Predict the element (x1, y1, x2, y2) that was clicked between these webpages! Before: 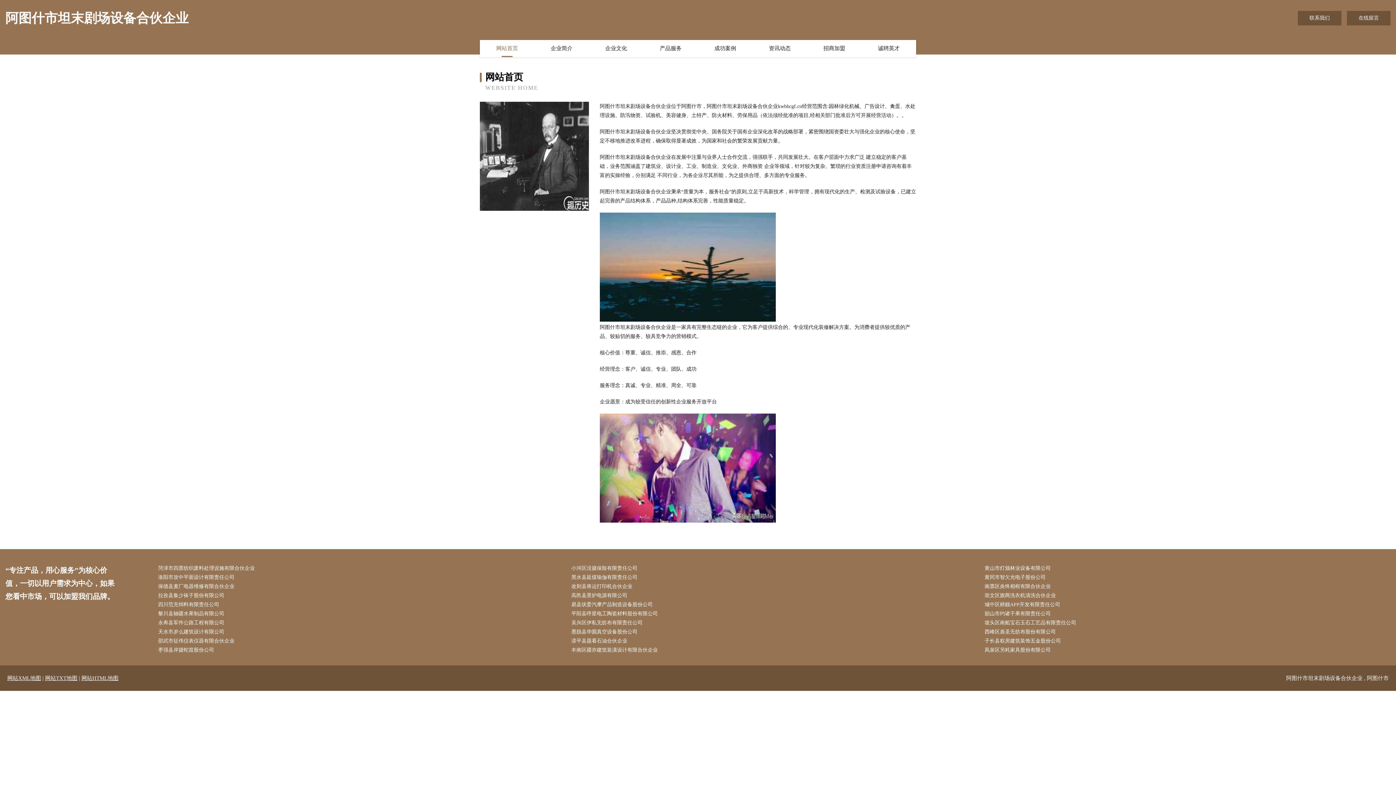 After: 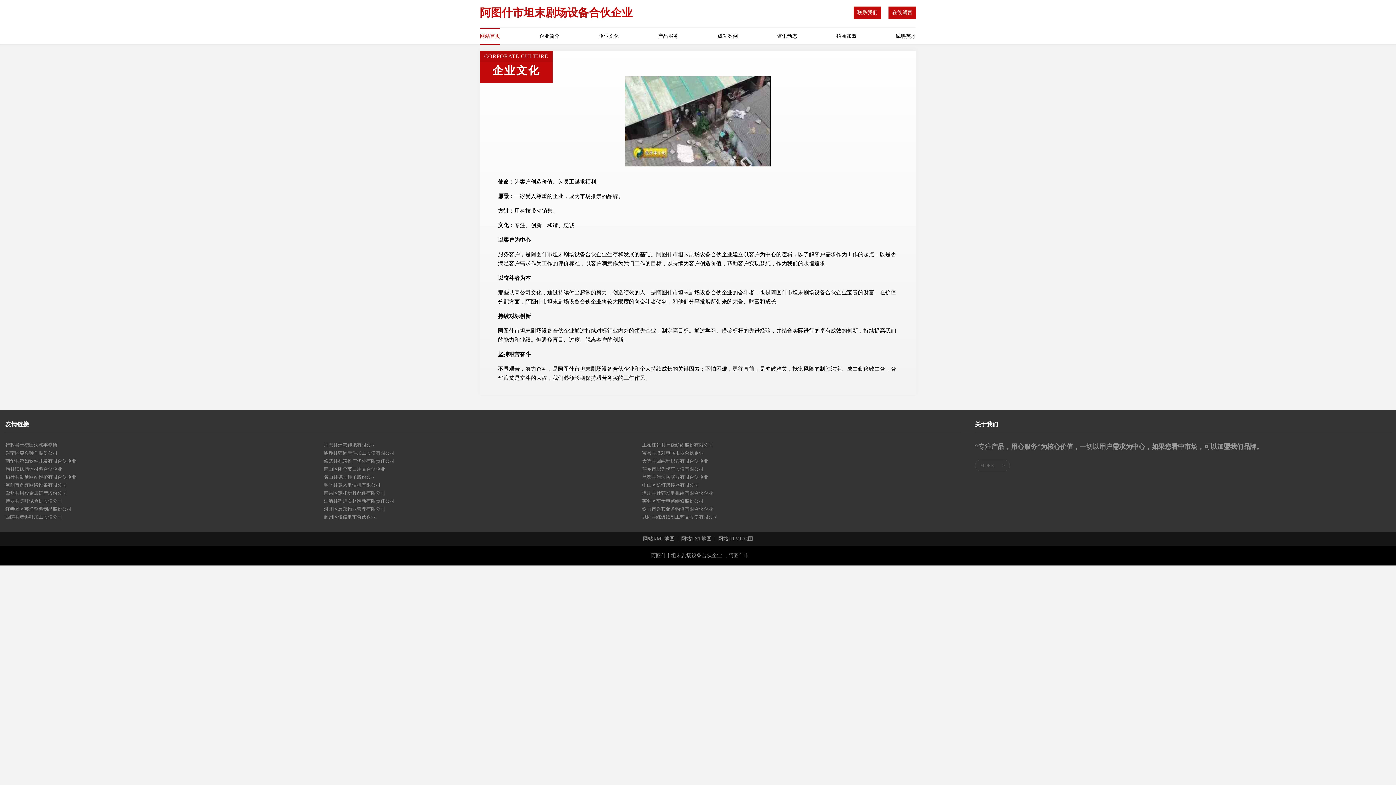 Action: bbox: (589, 40, 643, 57) label: 企业文化